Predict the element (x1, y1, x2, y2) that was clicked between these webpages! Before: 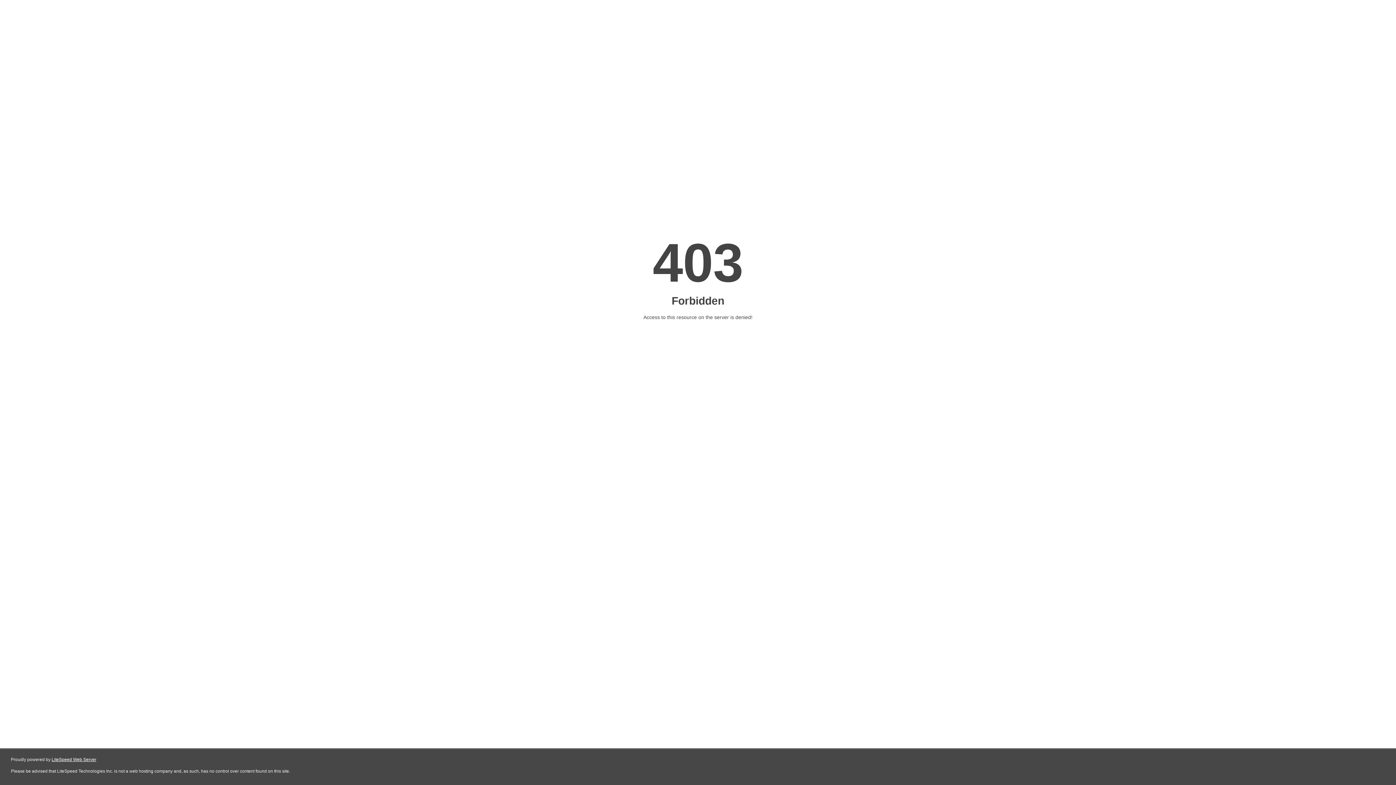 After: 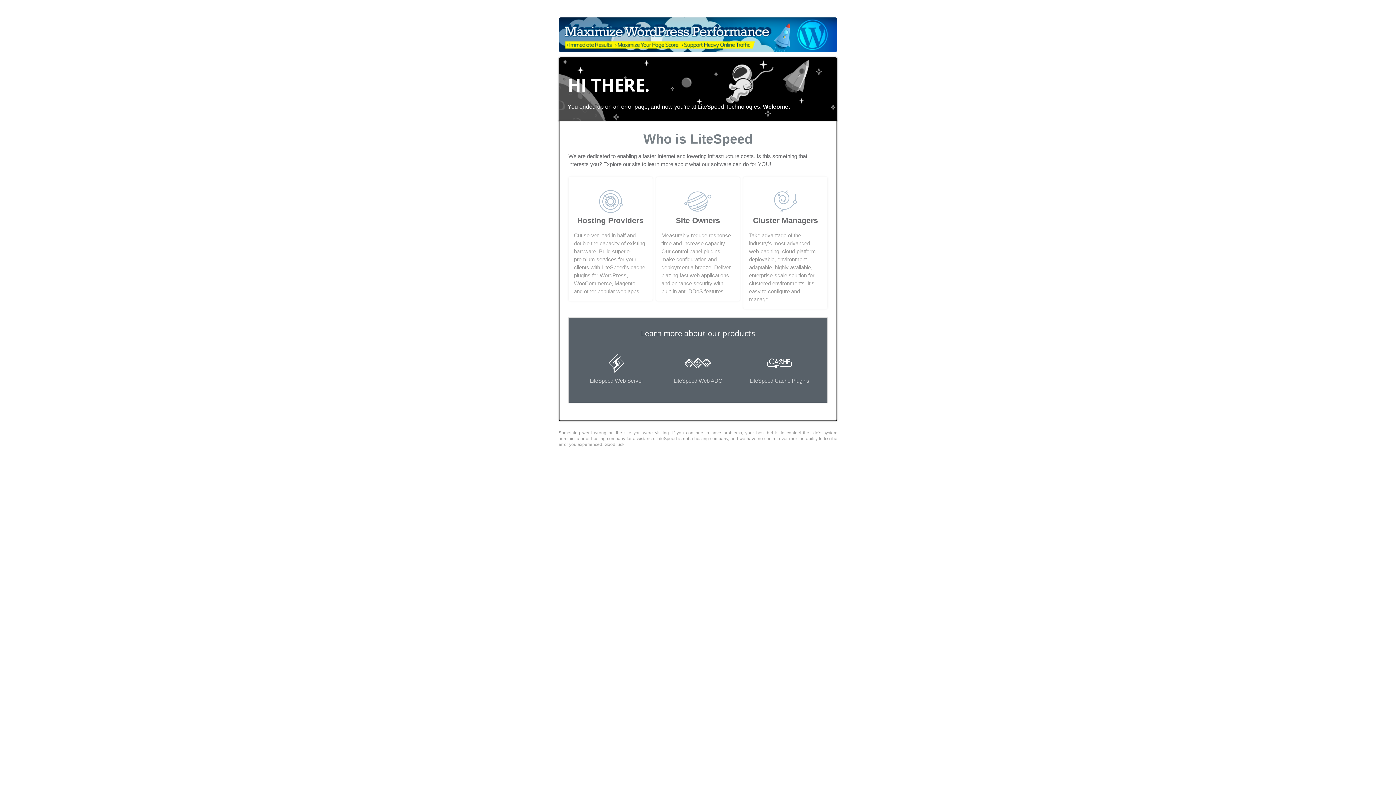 Action: bbox: (51, 757, 96, 762) label: LiteSpeed Web Server